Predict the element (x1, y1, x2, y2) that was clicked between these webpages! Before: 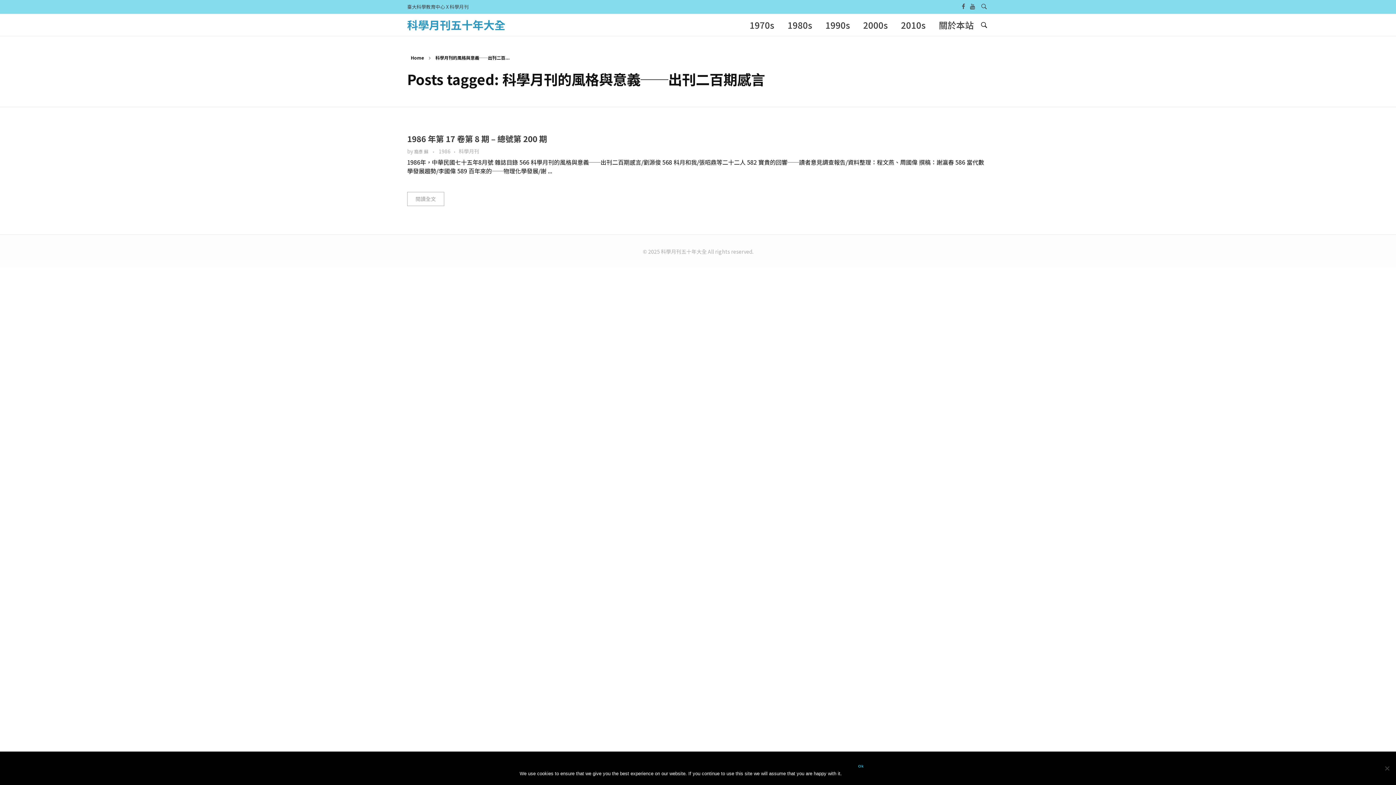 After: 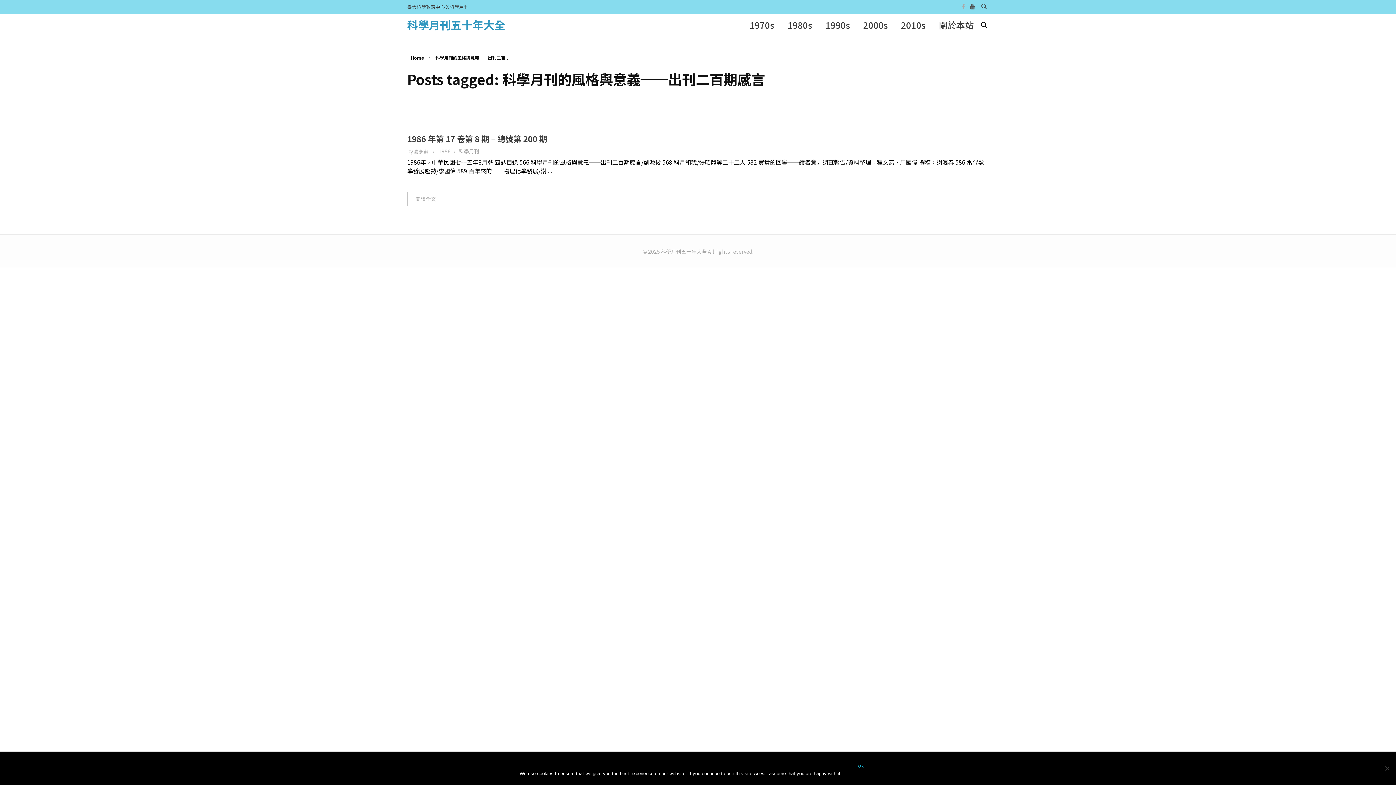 Action: bbox: (959, 2, 968, 11)